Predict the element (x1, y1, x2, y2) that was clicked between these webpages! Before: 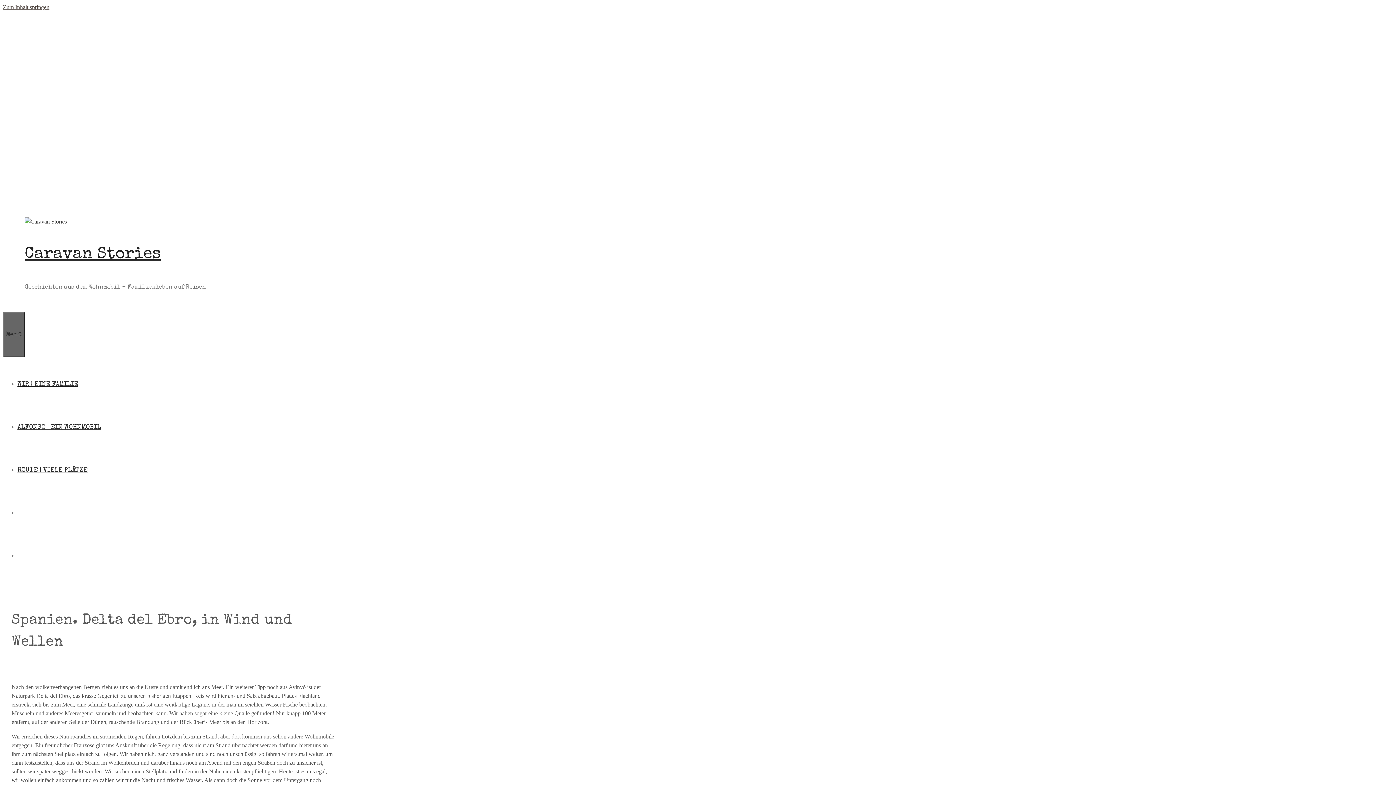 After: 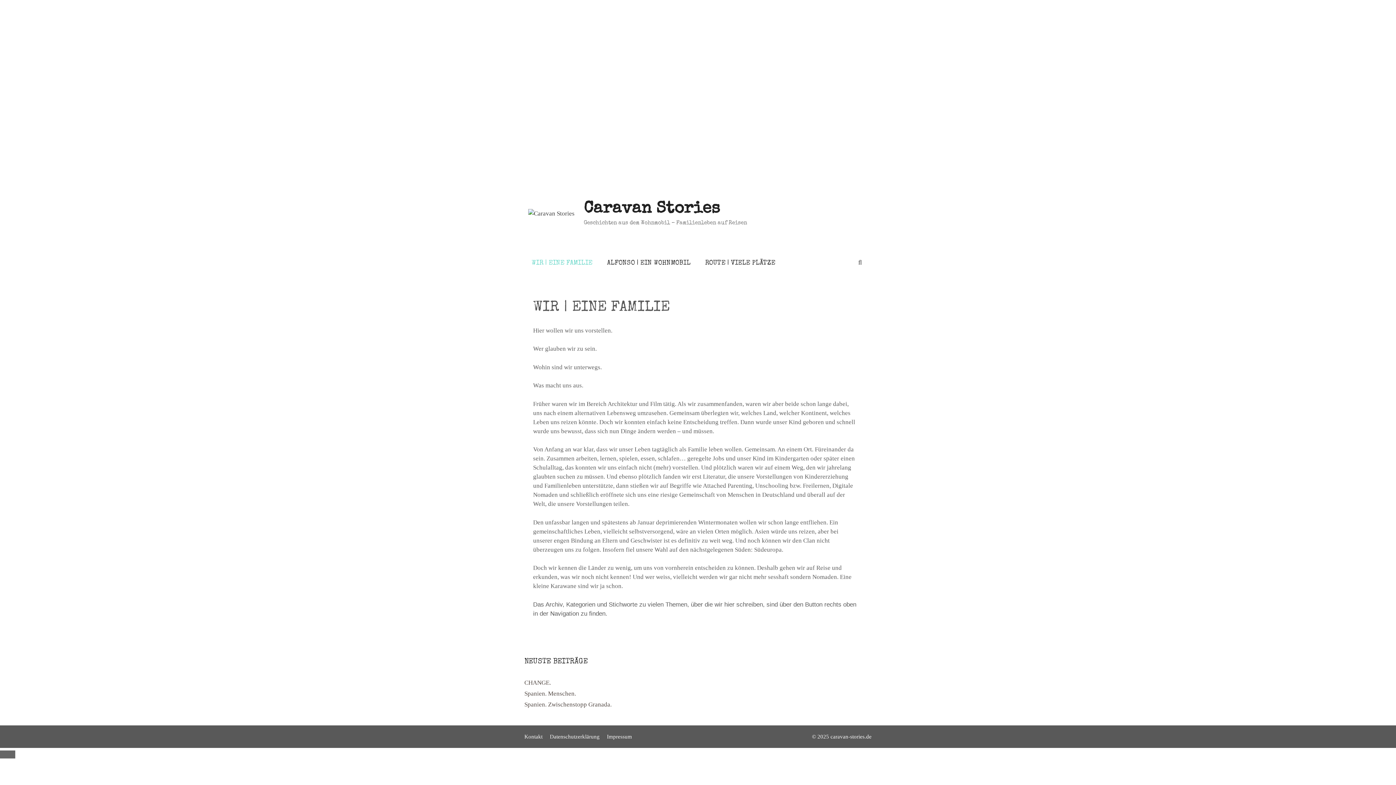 Action: bbox: (17, 381, 78, 388) label: WIR | EINE FAMILIE